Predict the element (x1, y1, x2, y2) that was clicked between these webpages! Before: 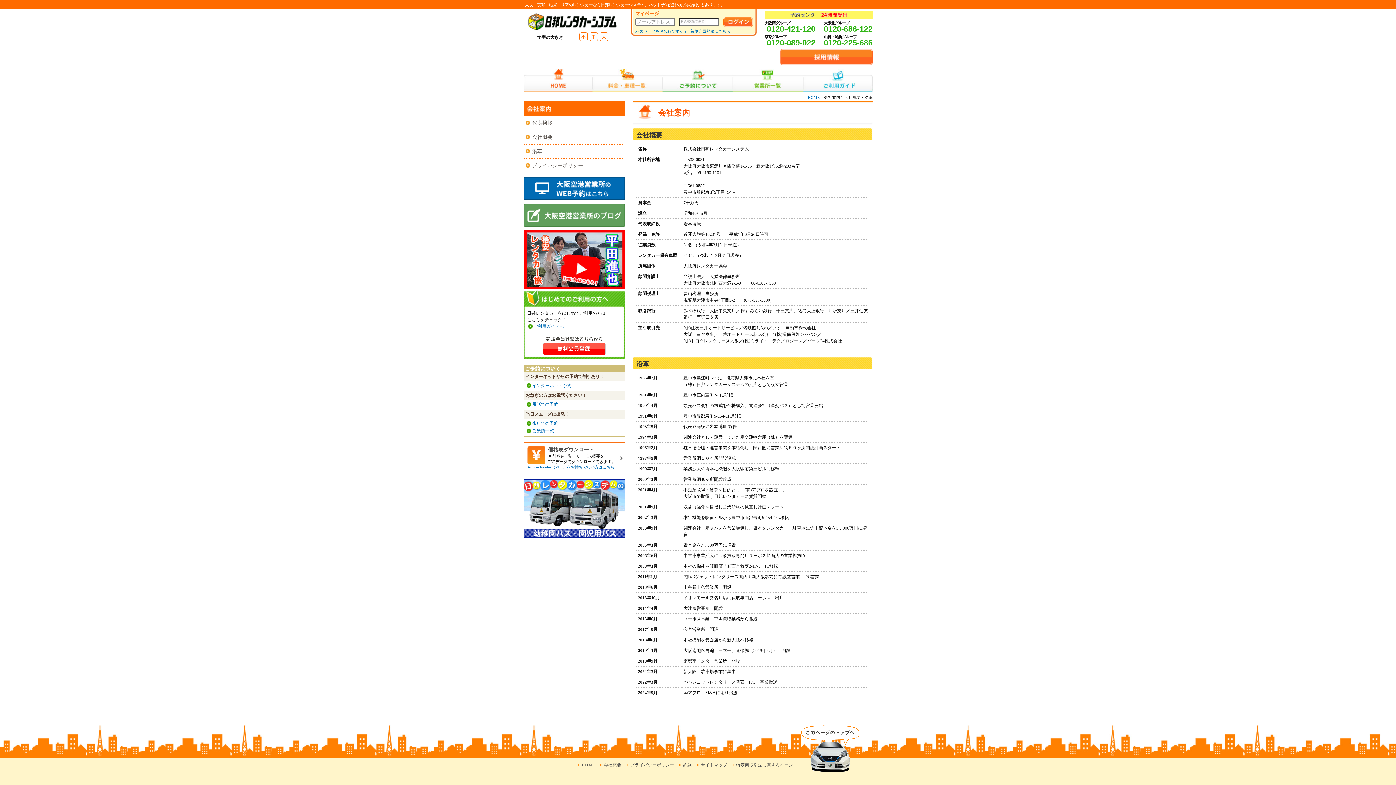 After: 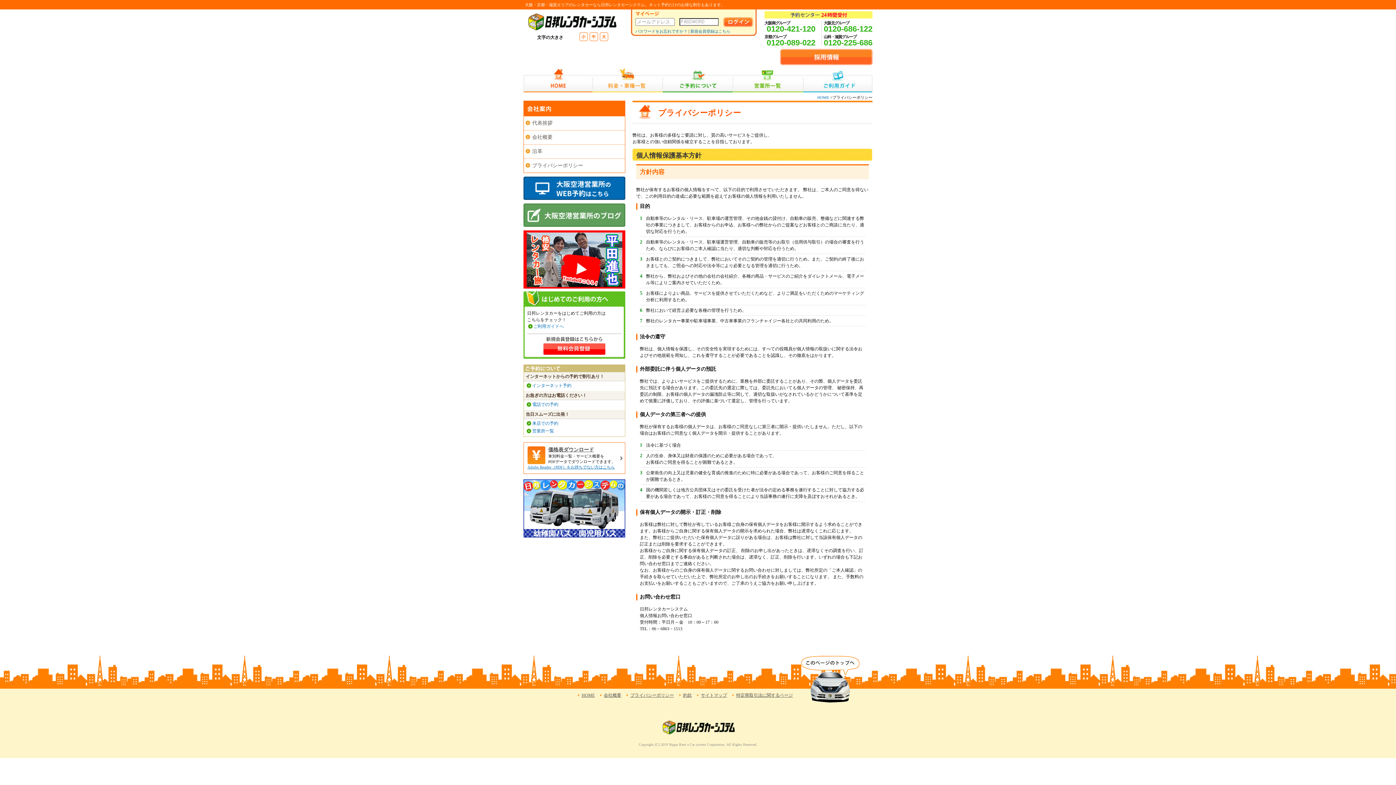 Action: bbox: (630, 762, 674, 768) label: プライバシーポリシー